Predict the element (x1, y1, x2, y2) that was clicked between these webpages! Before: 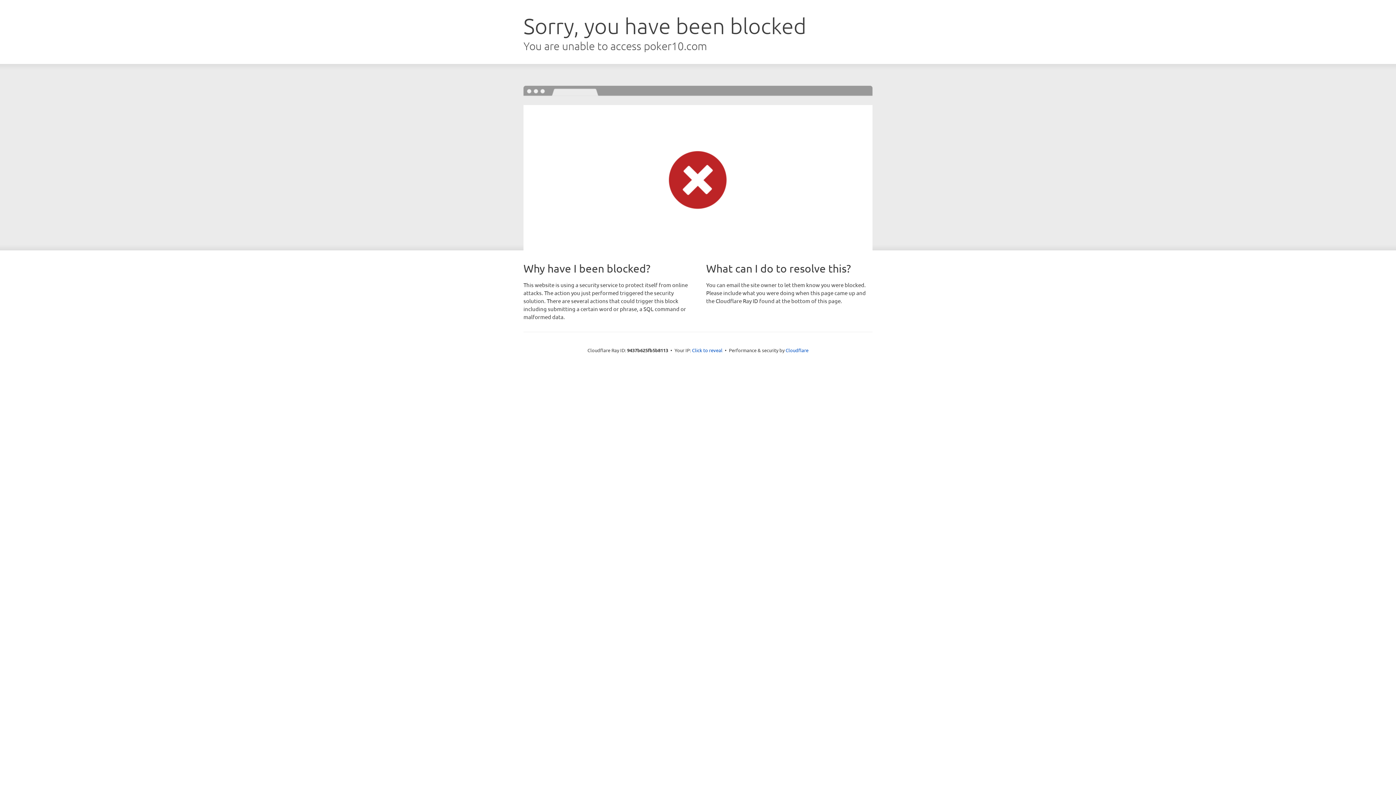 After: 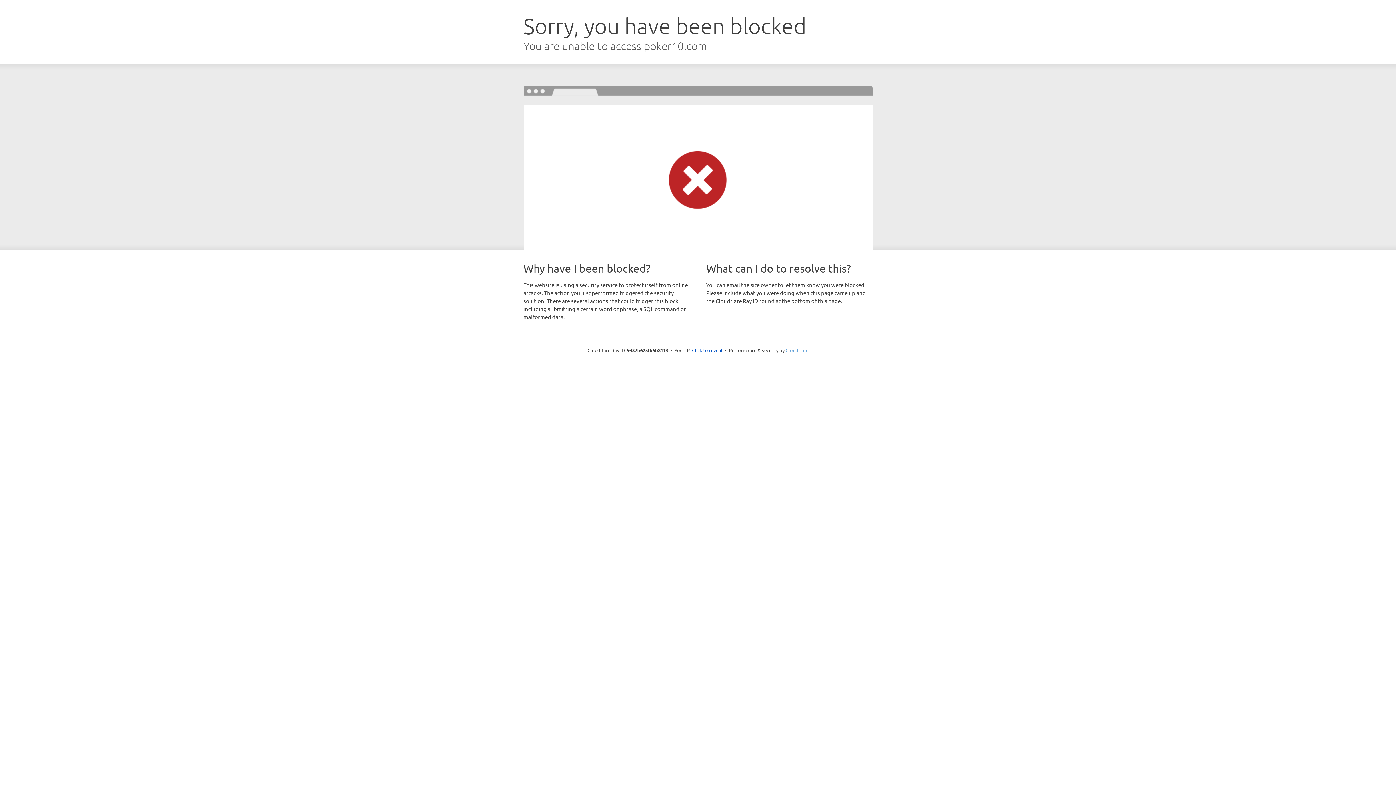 Action: label: Cloudflare bbox: (785, 347, 808, 353)